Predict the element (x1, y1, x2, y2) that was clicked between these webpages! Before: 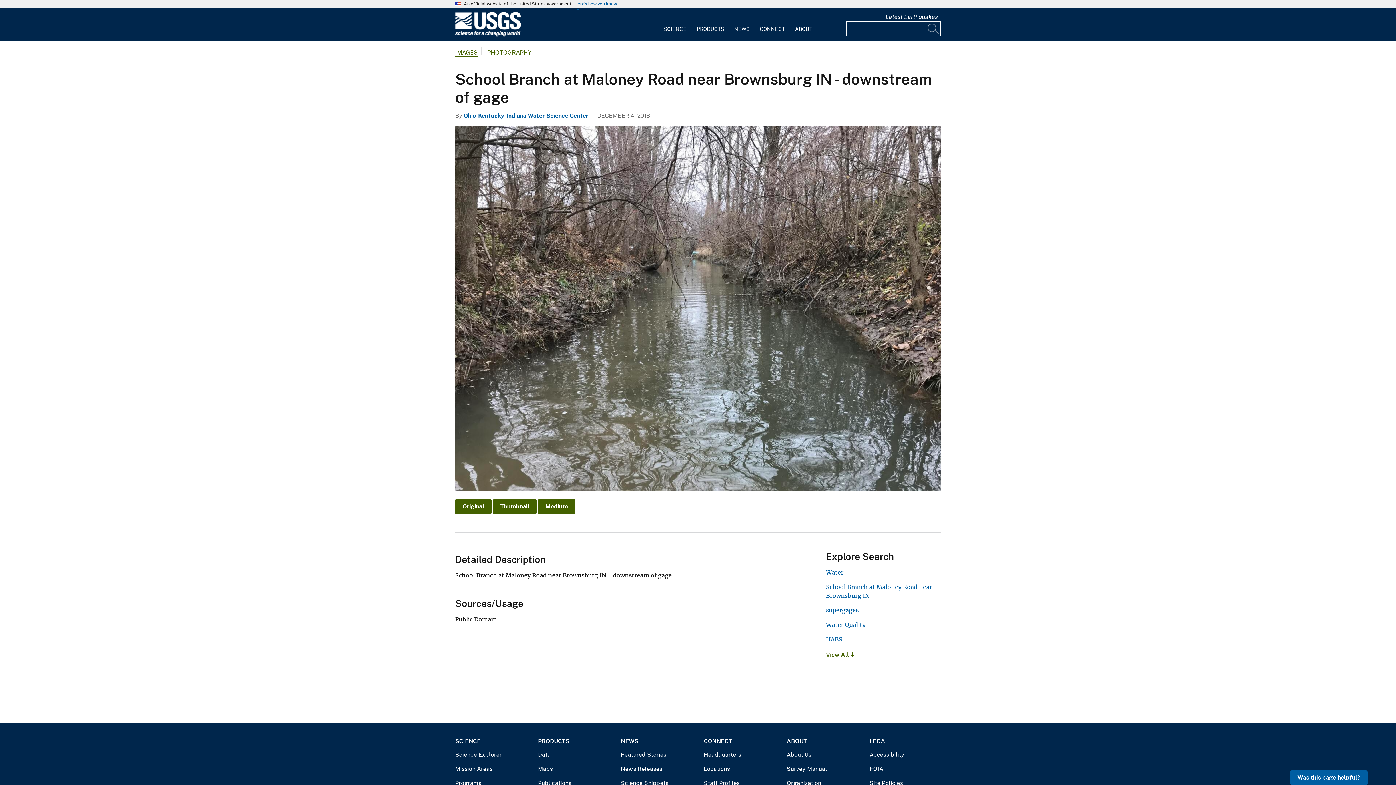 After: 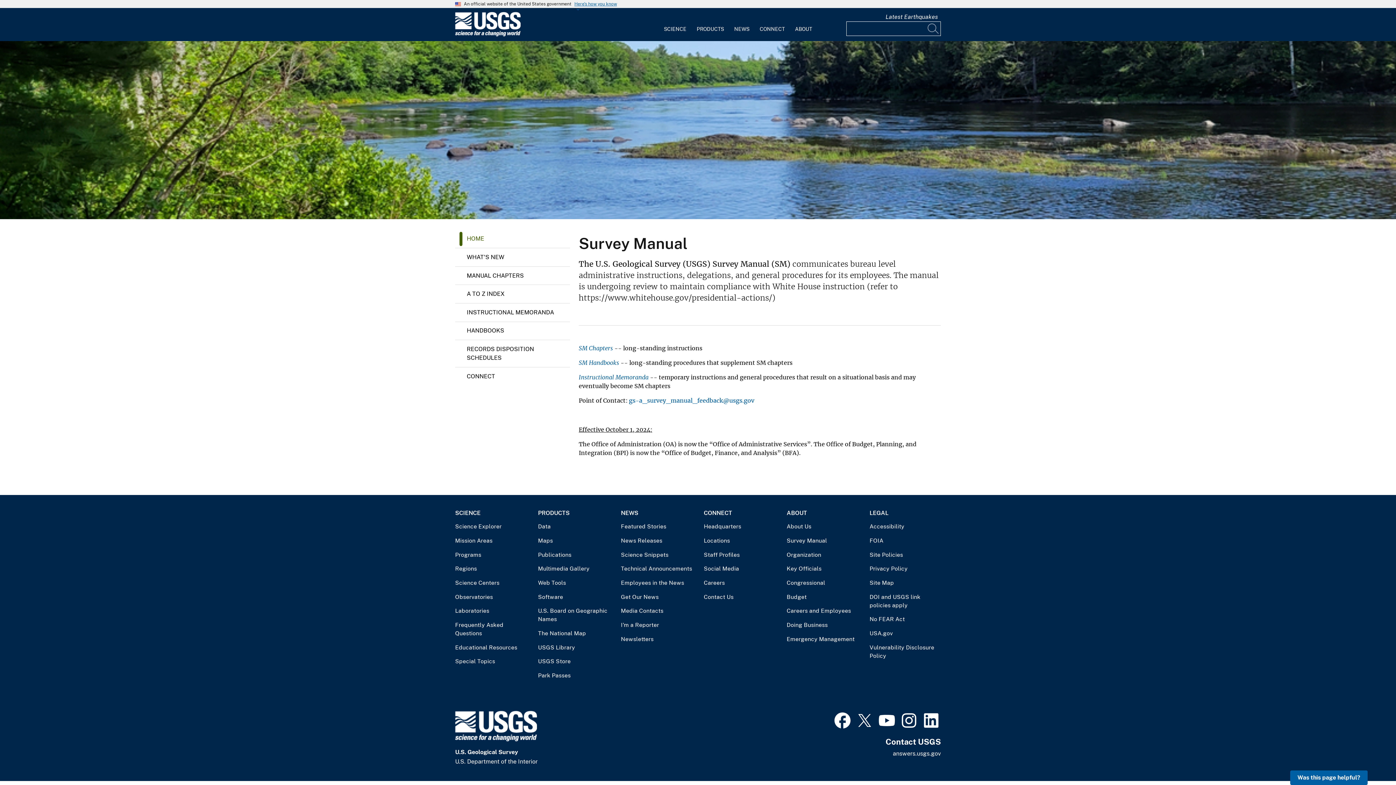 Action: bbox: (786, 765, 858, 773) label: Survey Manual